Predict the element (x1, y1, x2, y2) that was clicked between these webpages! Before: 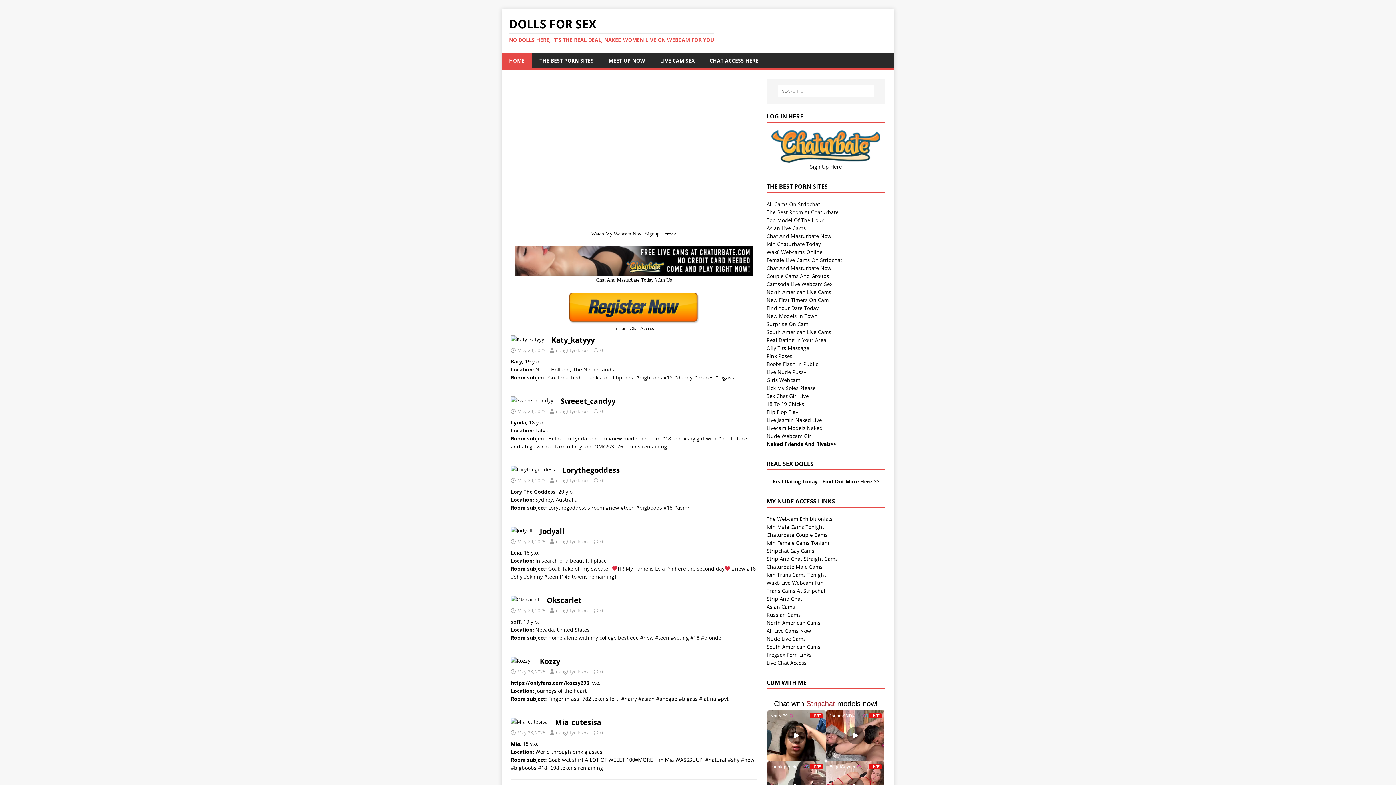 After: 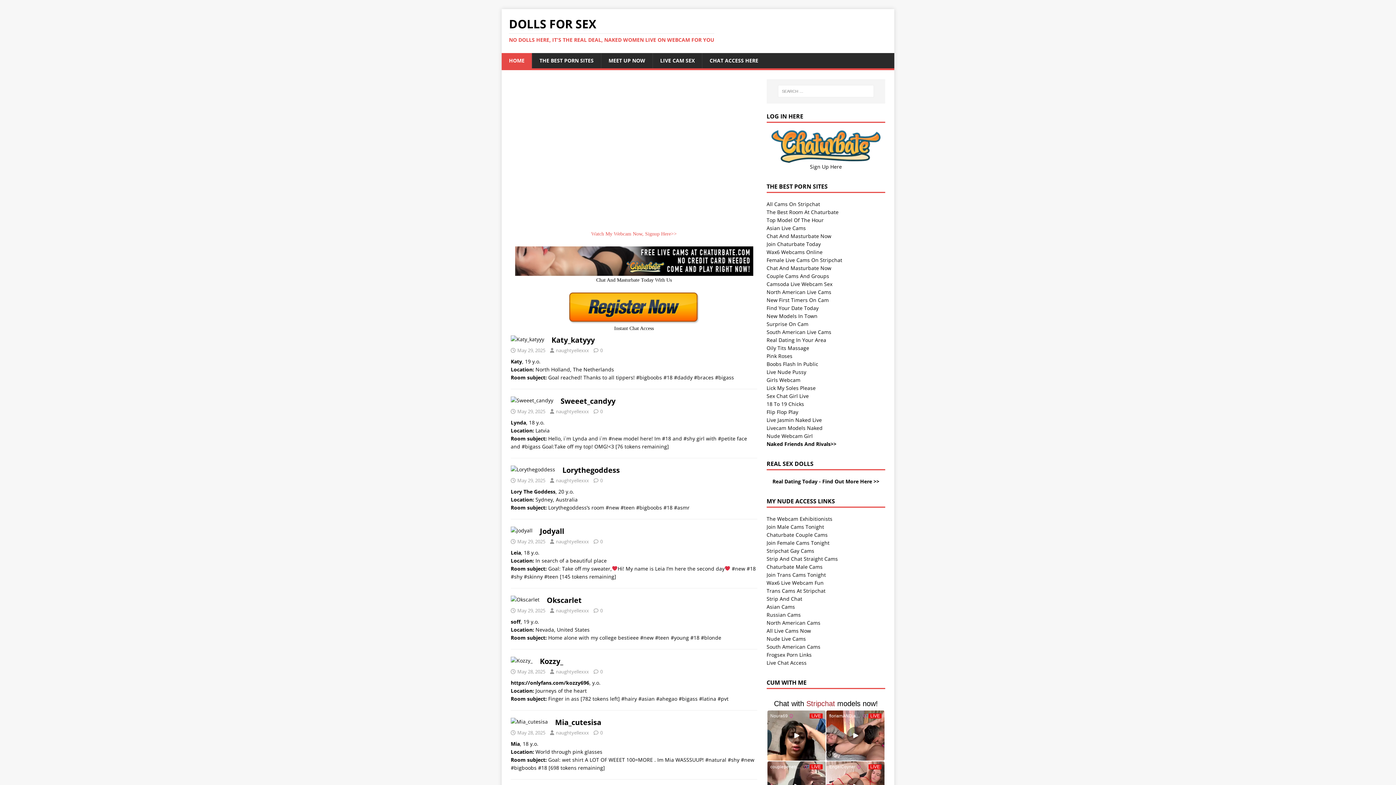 Action: label: Watch My Webcam Now, Signup Here>> bbox: (591, 230, 676, 237)